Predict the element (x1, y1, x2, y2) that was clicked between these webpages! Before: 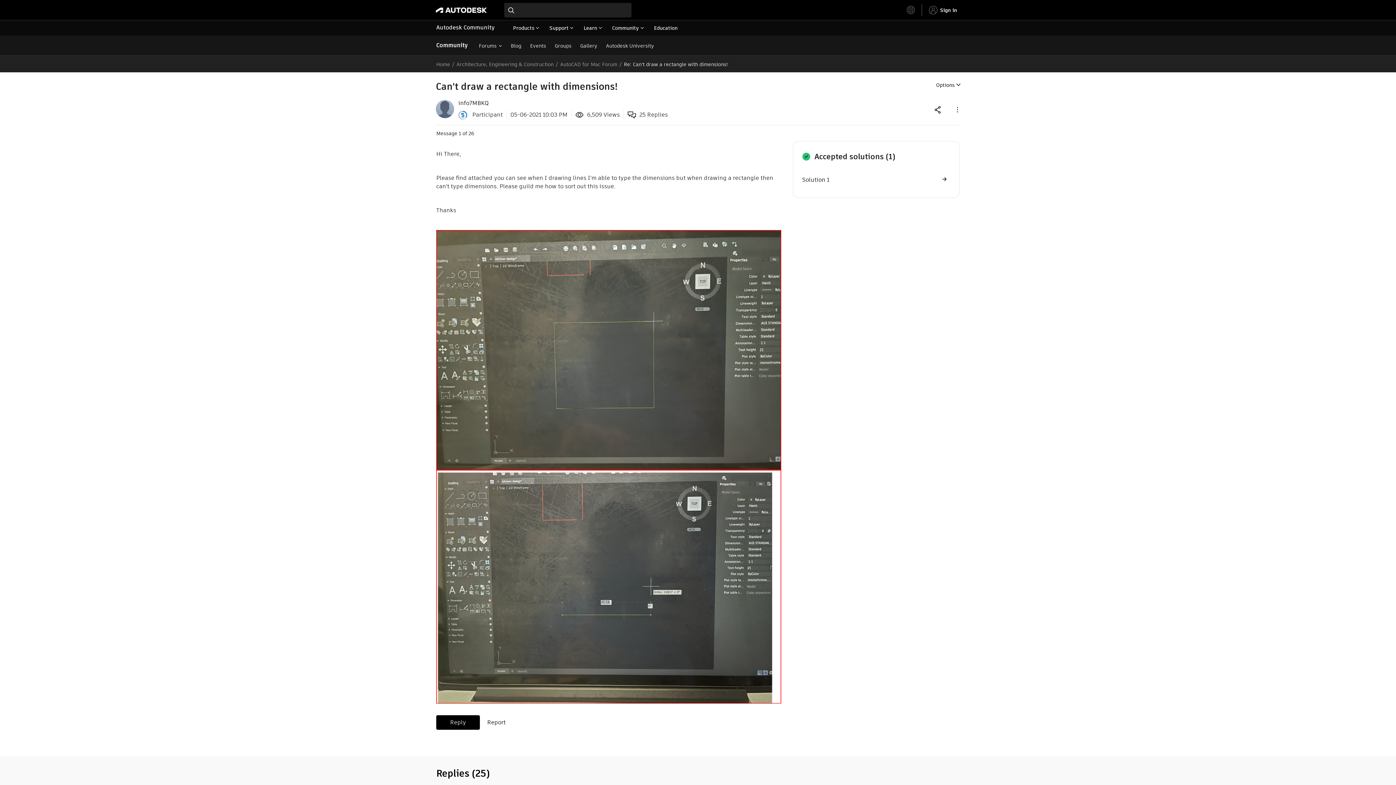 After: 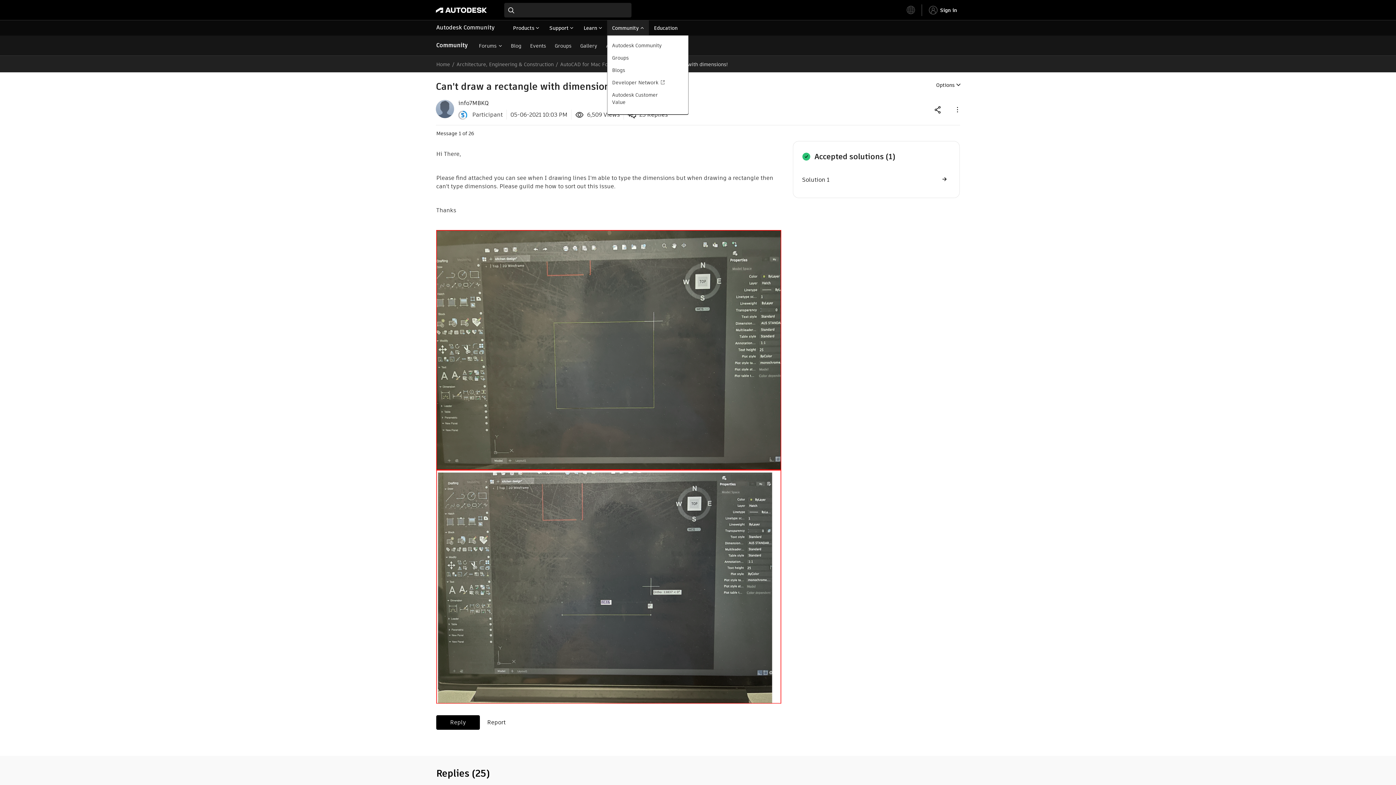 Action: label: Community bbox: (607, 20, 649, 35)